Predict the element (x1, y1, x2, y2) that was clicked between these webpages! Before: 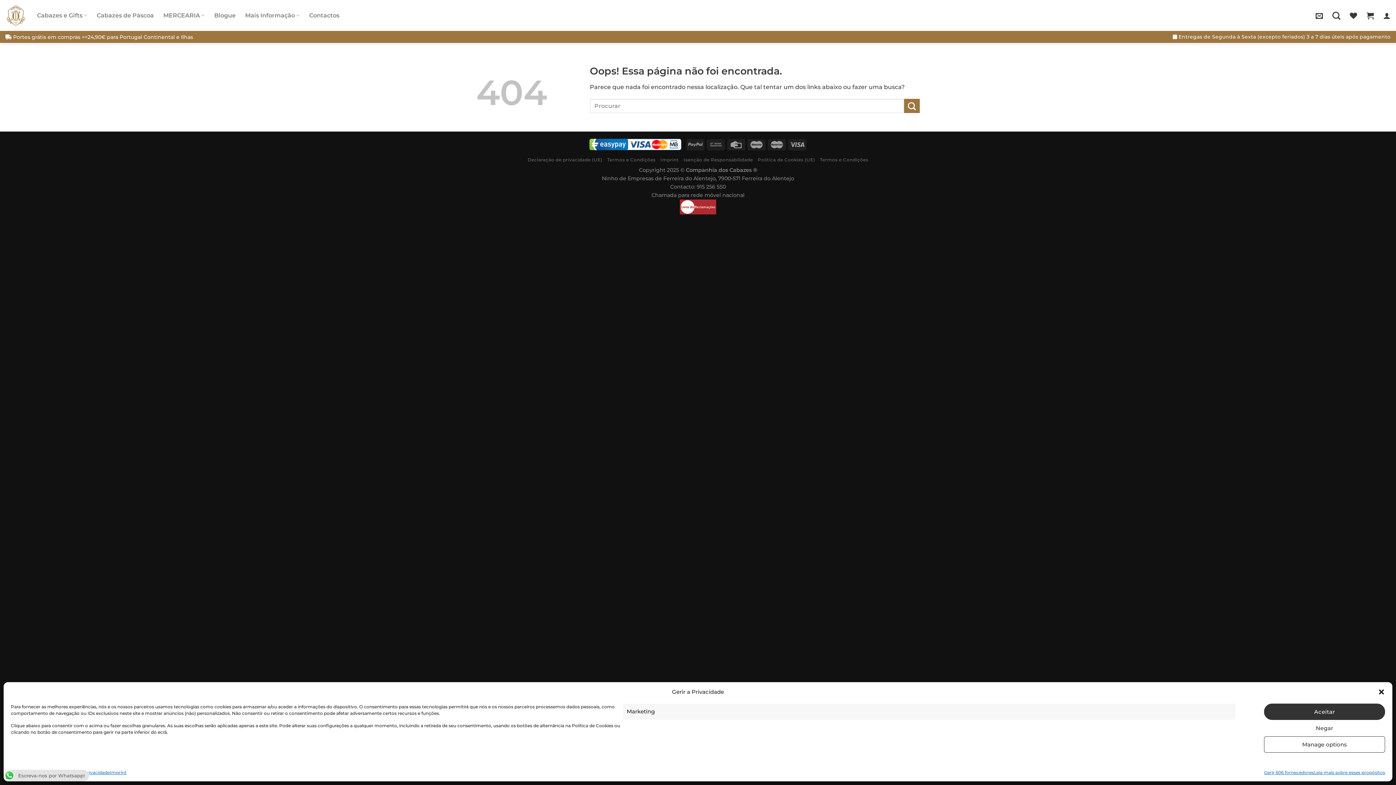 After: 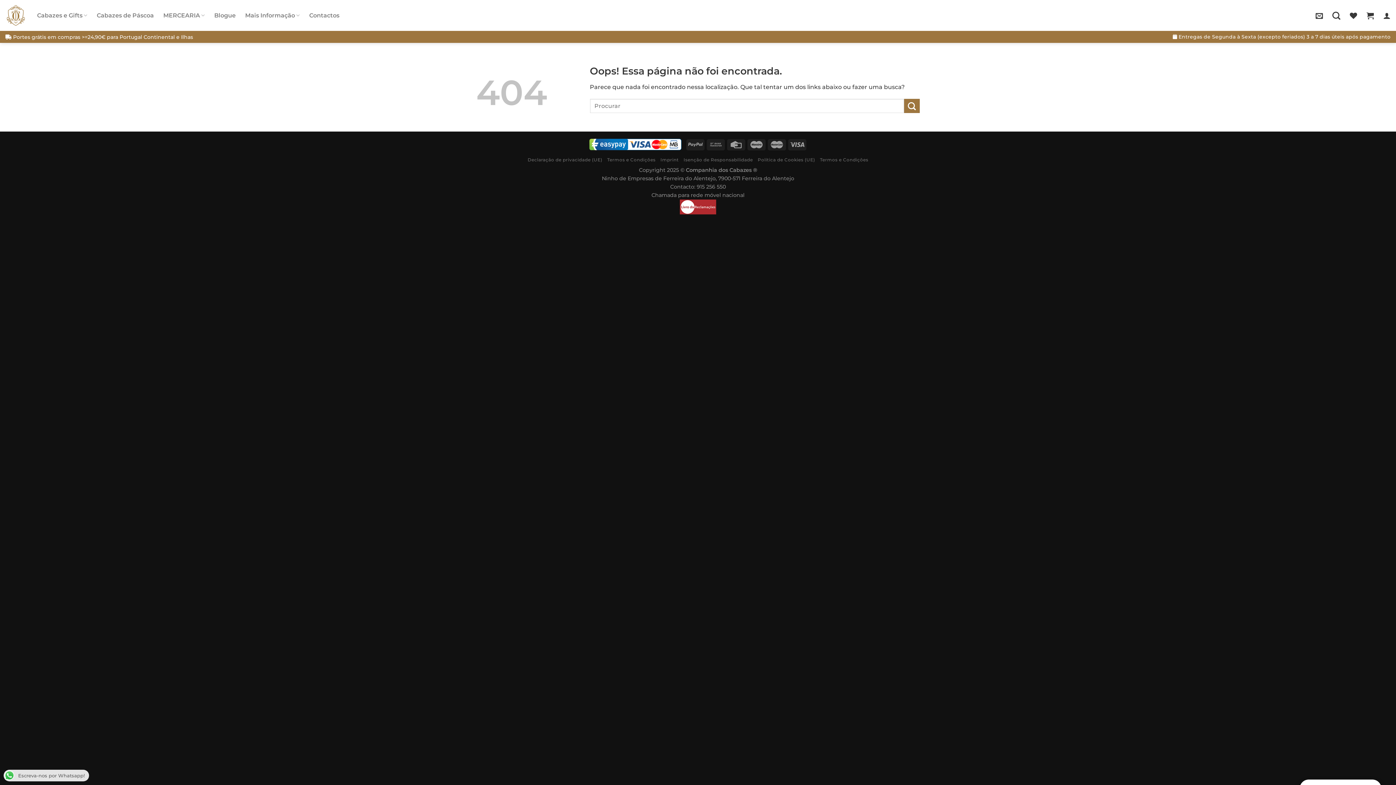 Action: bbox: (1264, 720, 1385, 736) label: Negar